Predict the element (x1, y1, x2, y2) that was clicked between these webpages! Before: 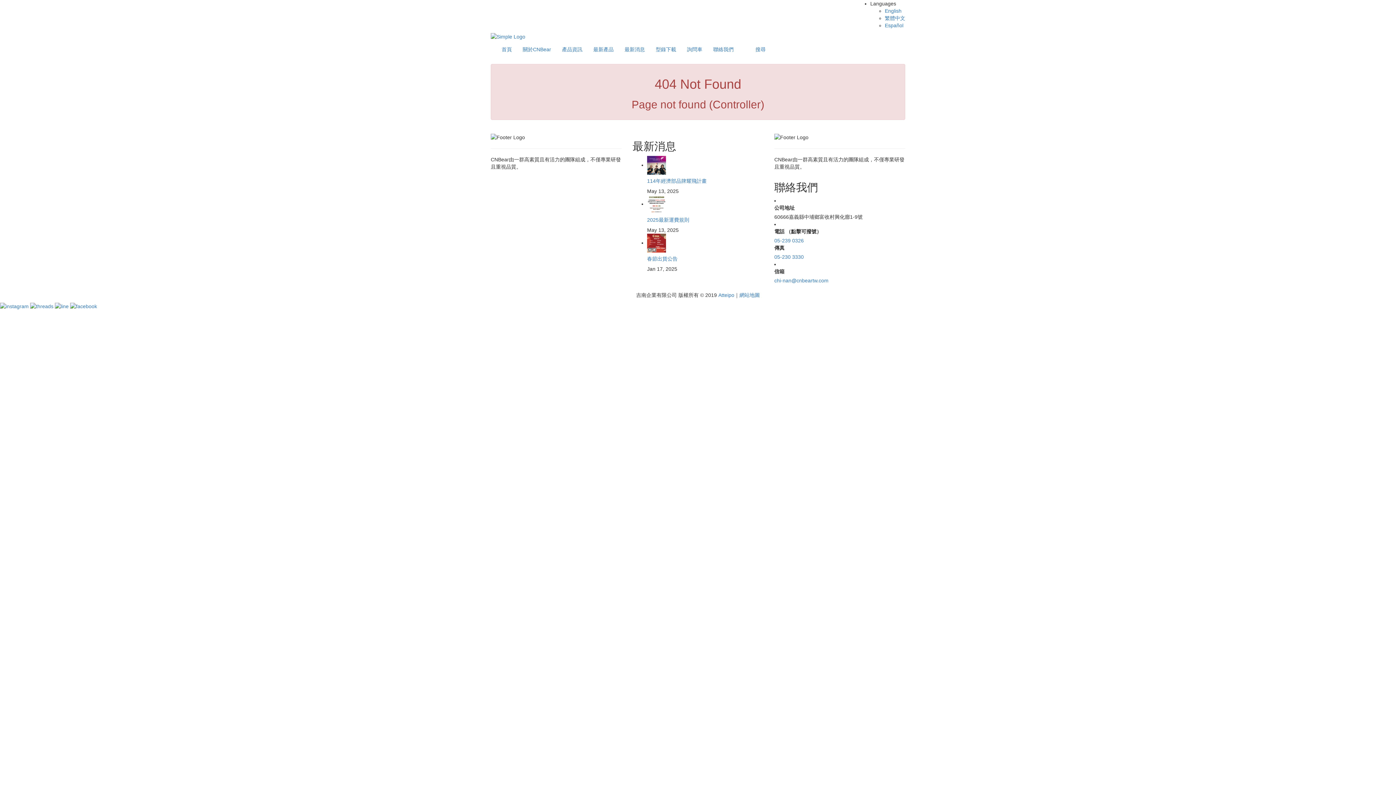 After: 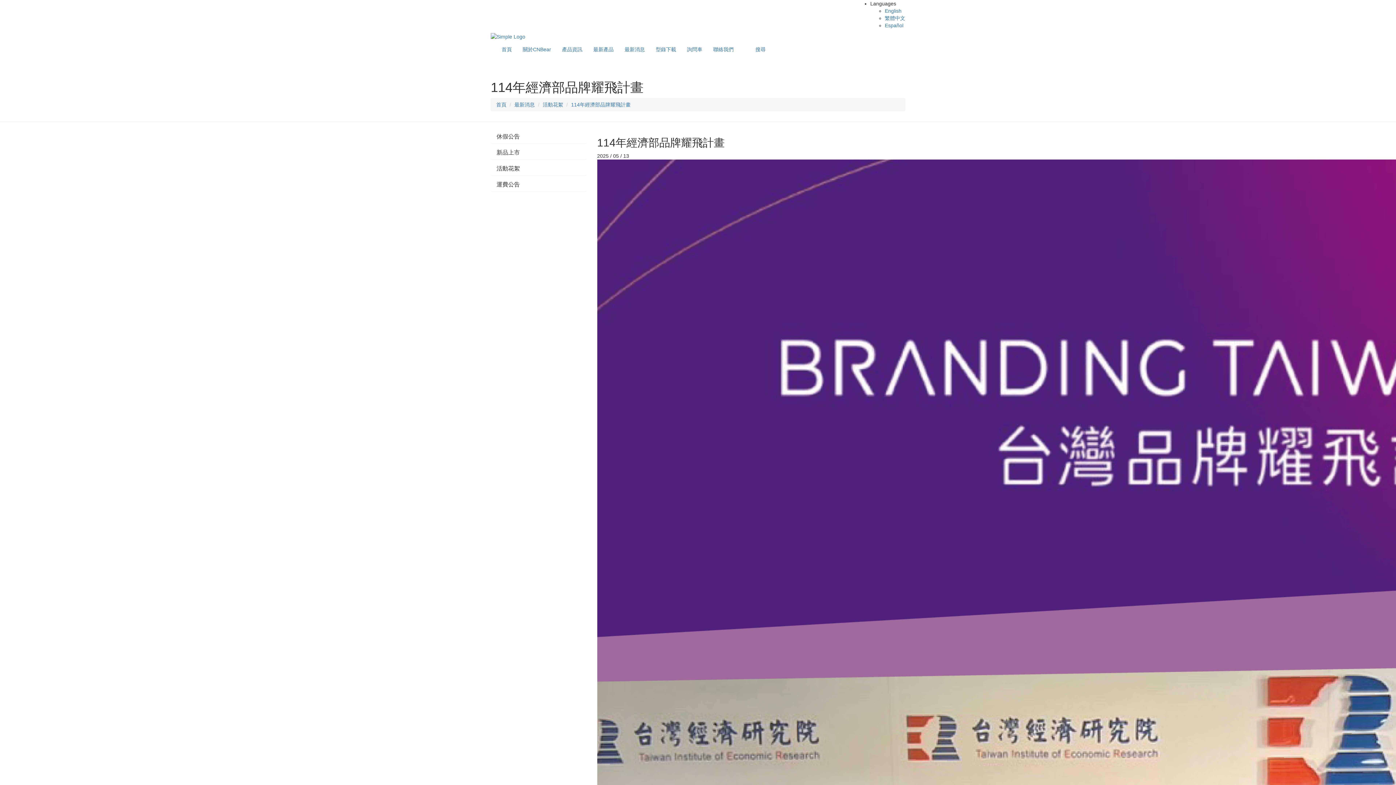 Action: bbox: (647, 178, 706, 184) label: 114年經濟部品牌耀飛計畫